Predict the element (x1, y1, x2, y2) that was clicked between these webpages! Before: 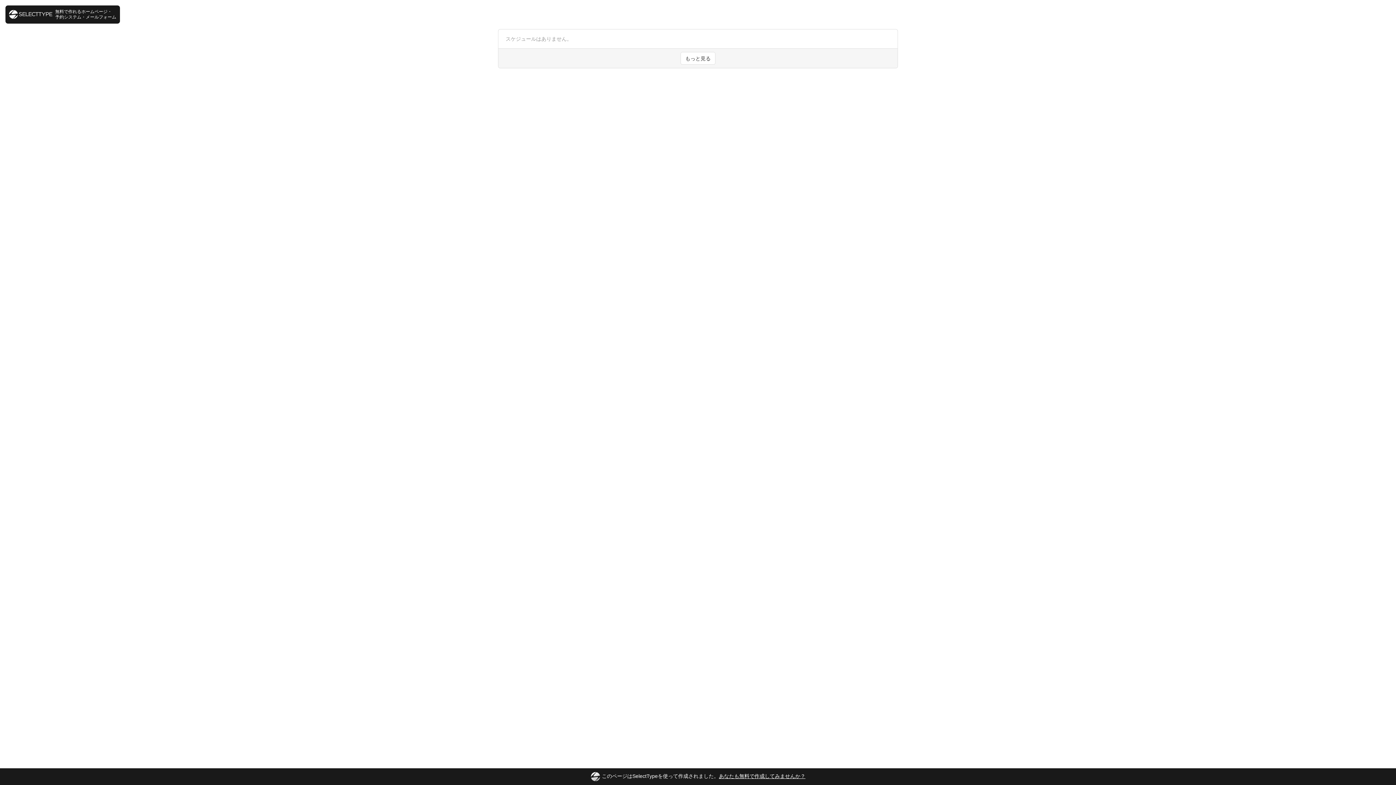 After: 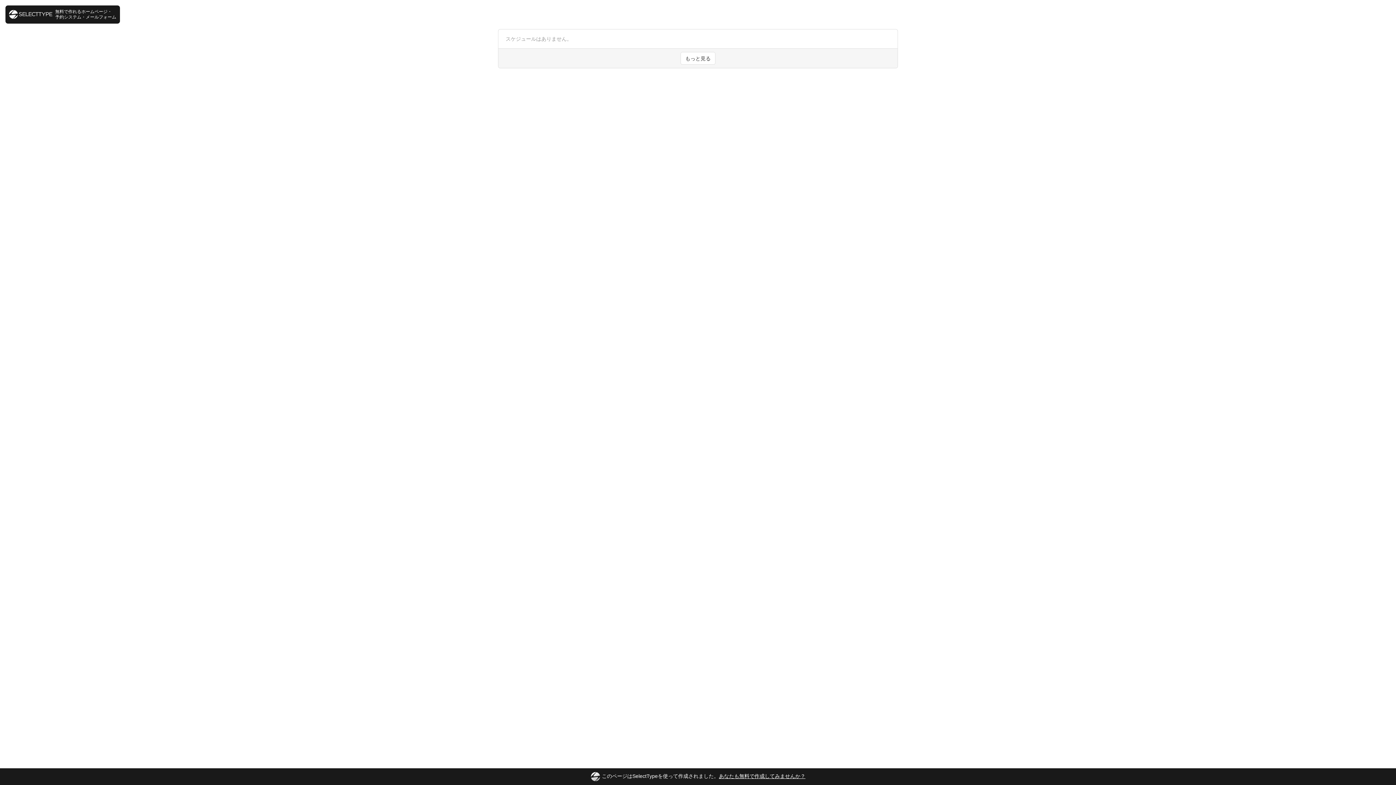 Action: label: もっと見る bbox: (680, 52, 715, 64)